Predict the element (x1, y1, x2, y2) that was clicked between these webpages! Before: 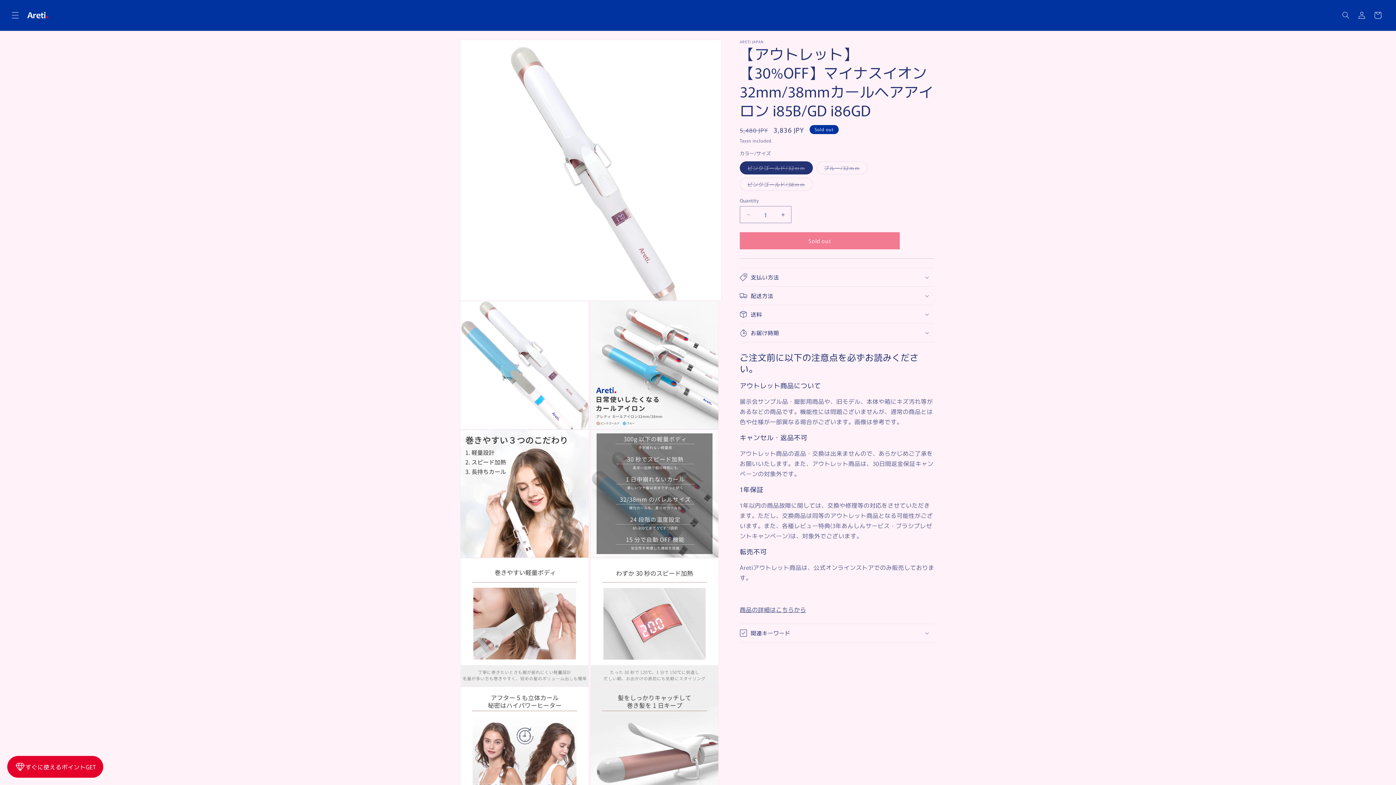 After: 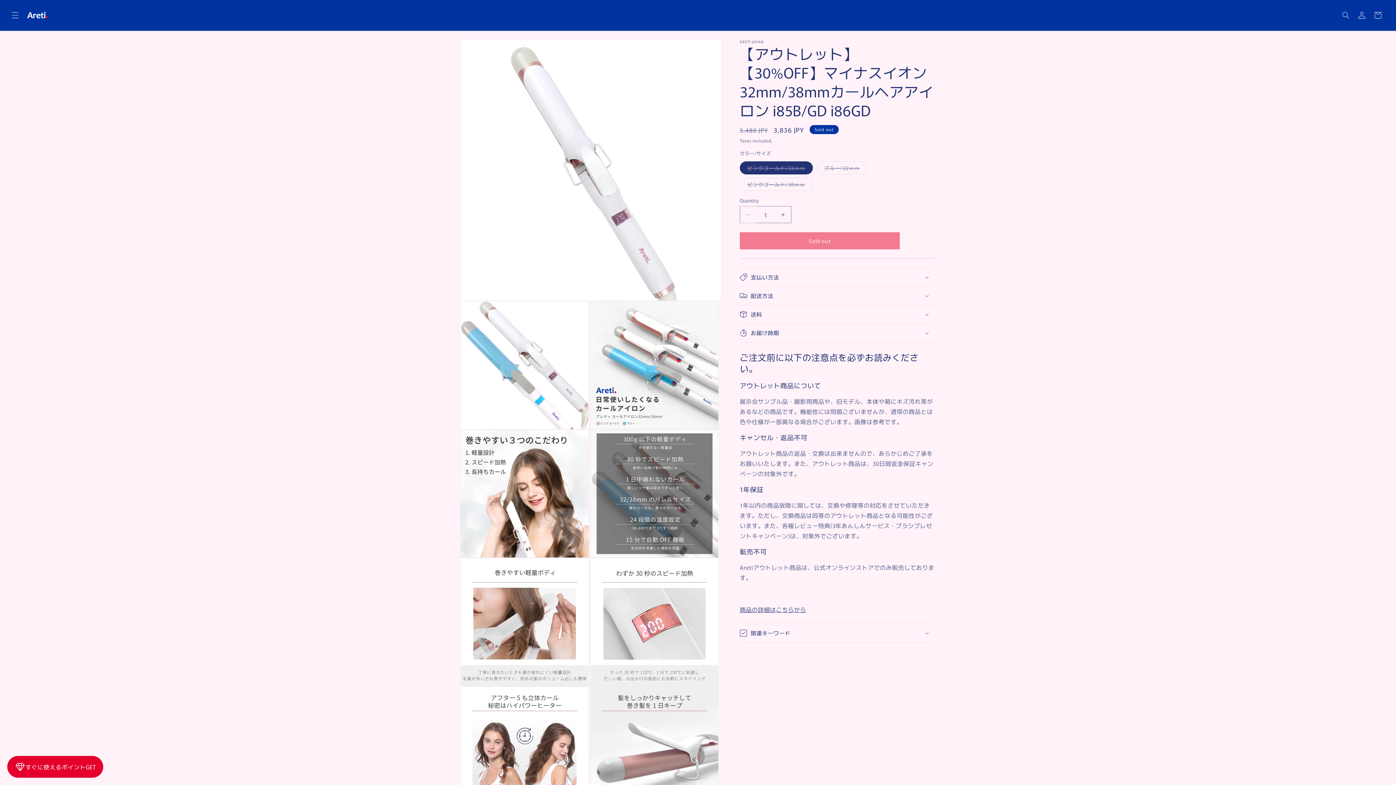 Action: bbox: (740, 206, 756, 223) label: Decrease quantity for 【アウトレット】【30%OFF】マイナスイオン 32mm/38mmカールヘアアイロン i85B/GD i86GD